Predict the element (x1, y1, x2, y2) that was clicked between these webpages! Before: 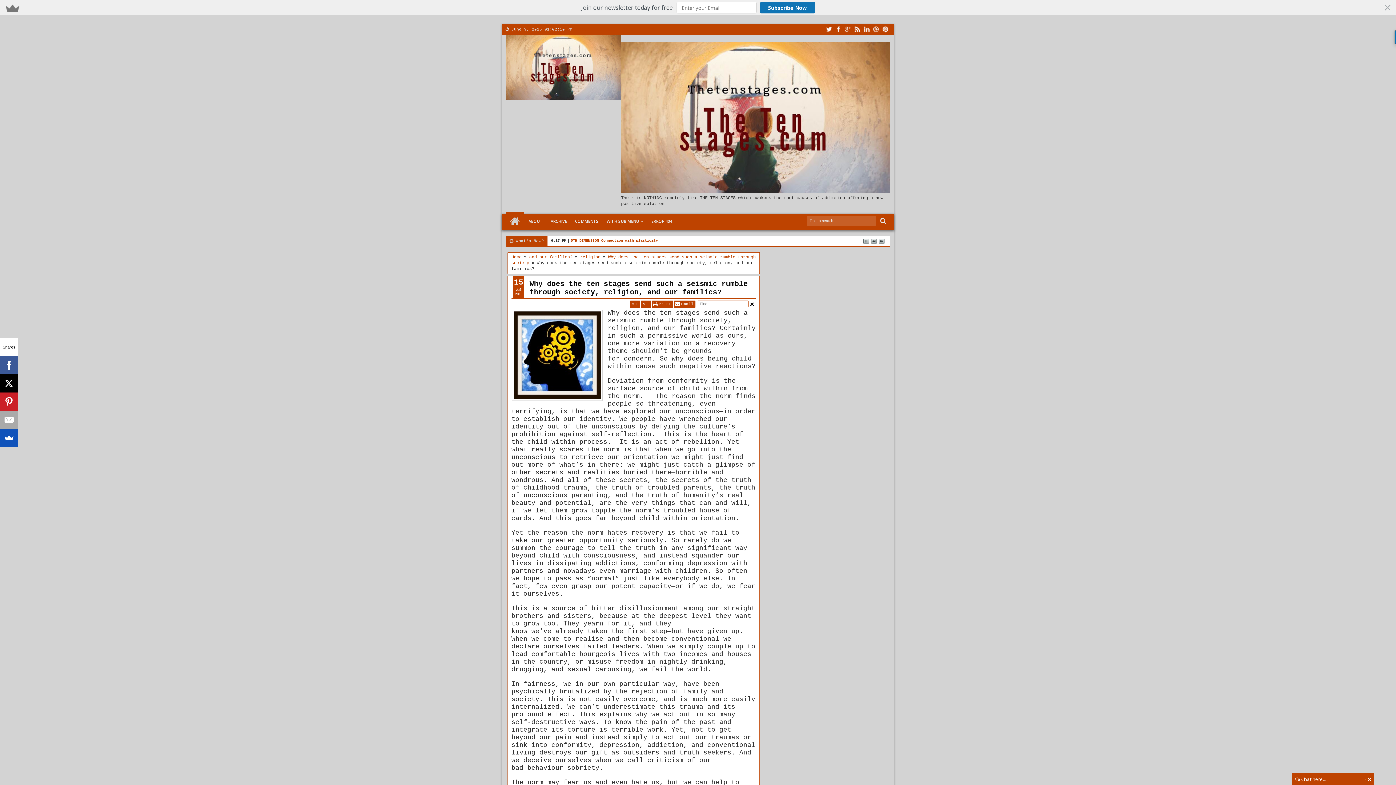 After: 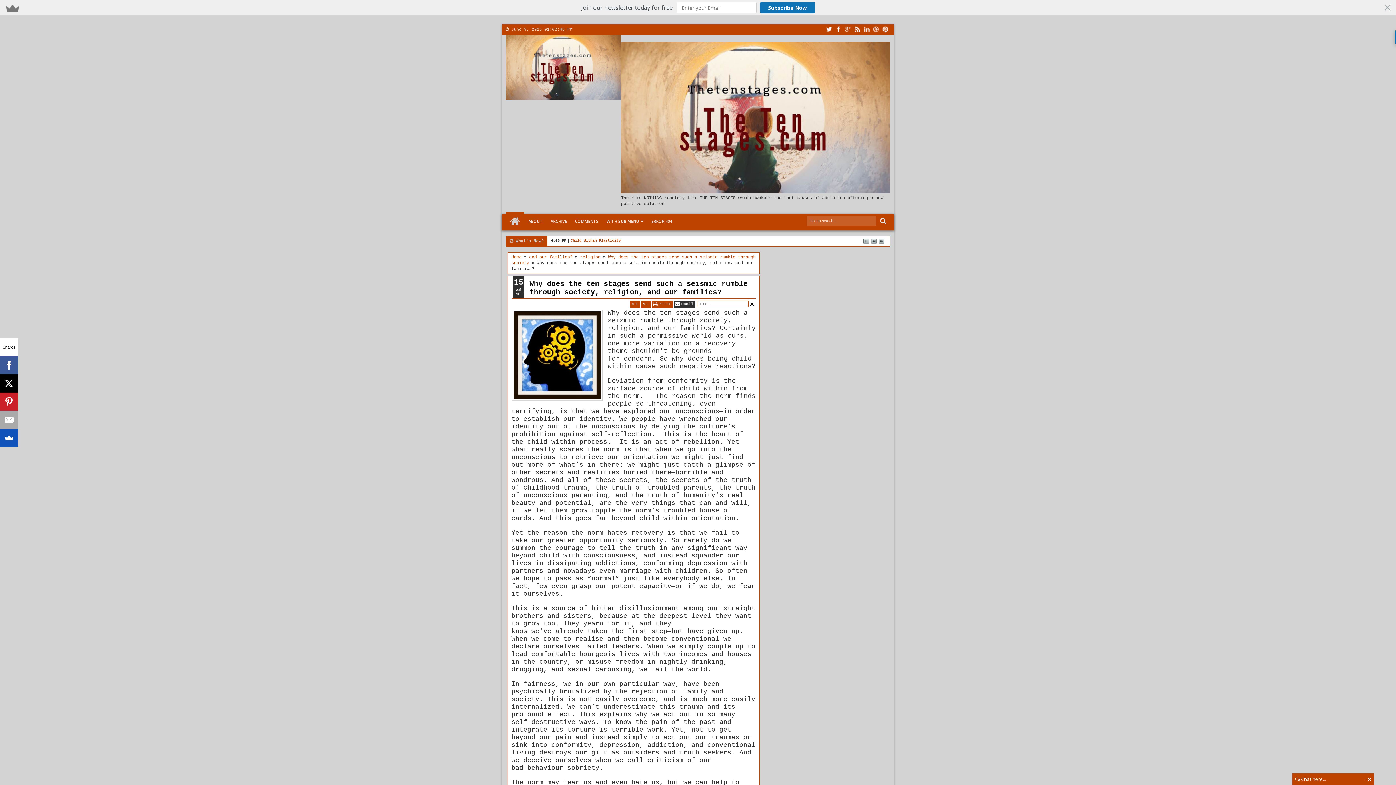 Action: bbox: (674, 300, 695, 308) label: Email